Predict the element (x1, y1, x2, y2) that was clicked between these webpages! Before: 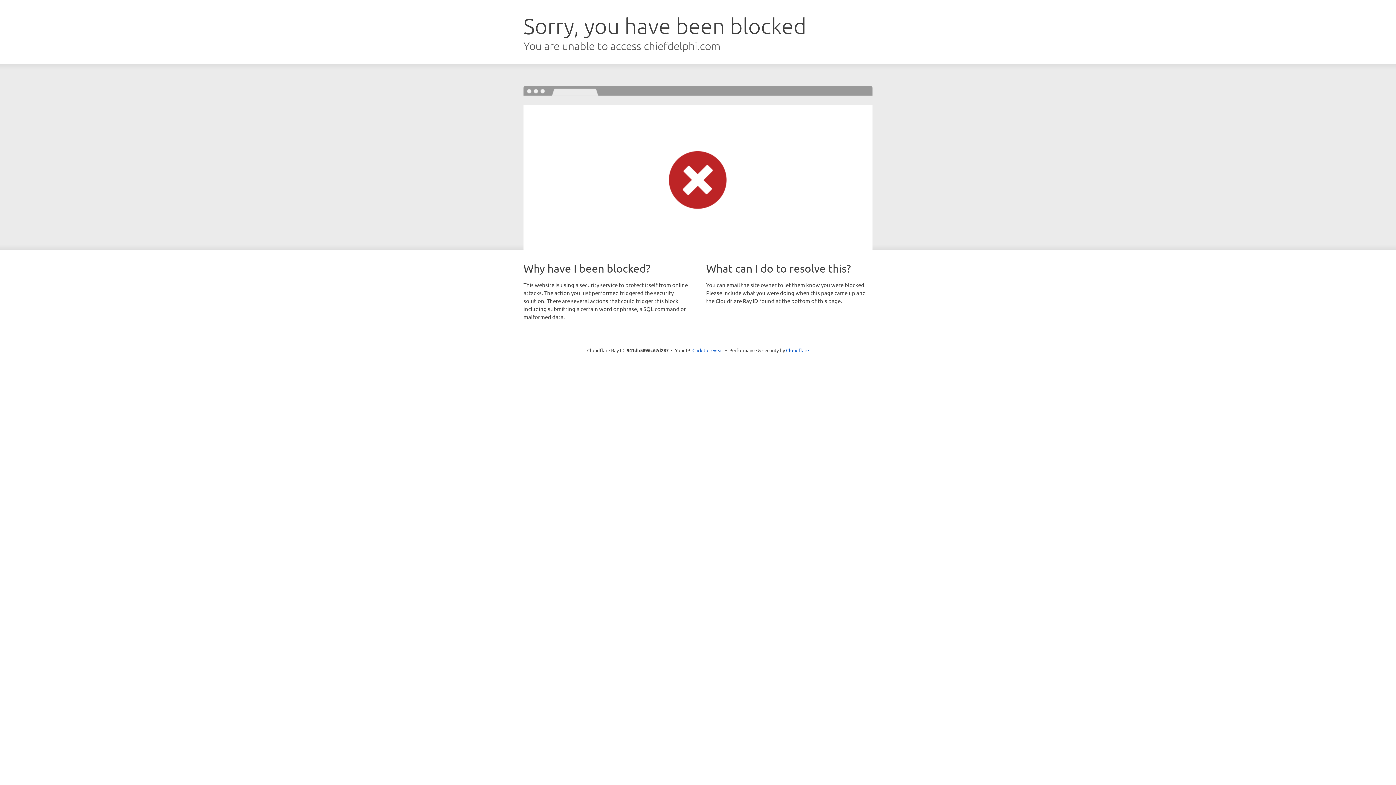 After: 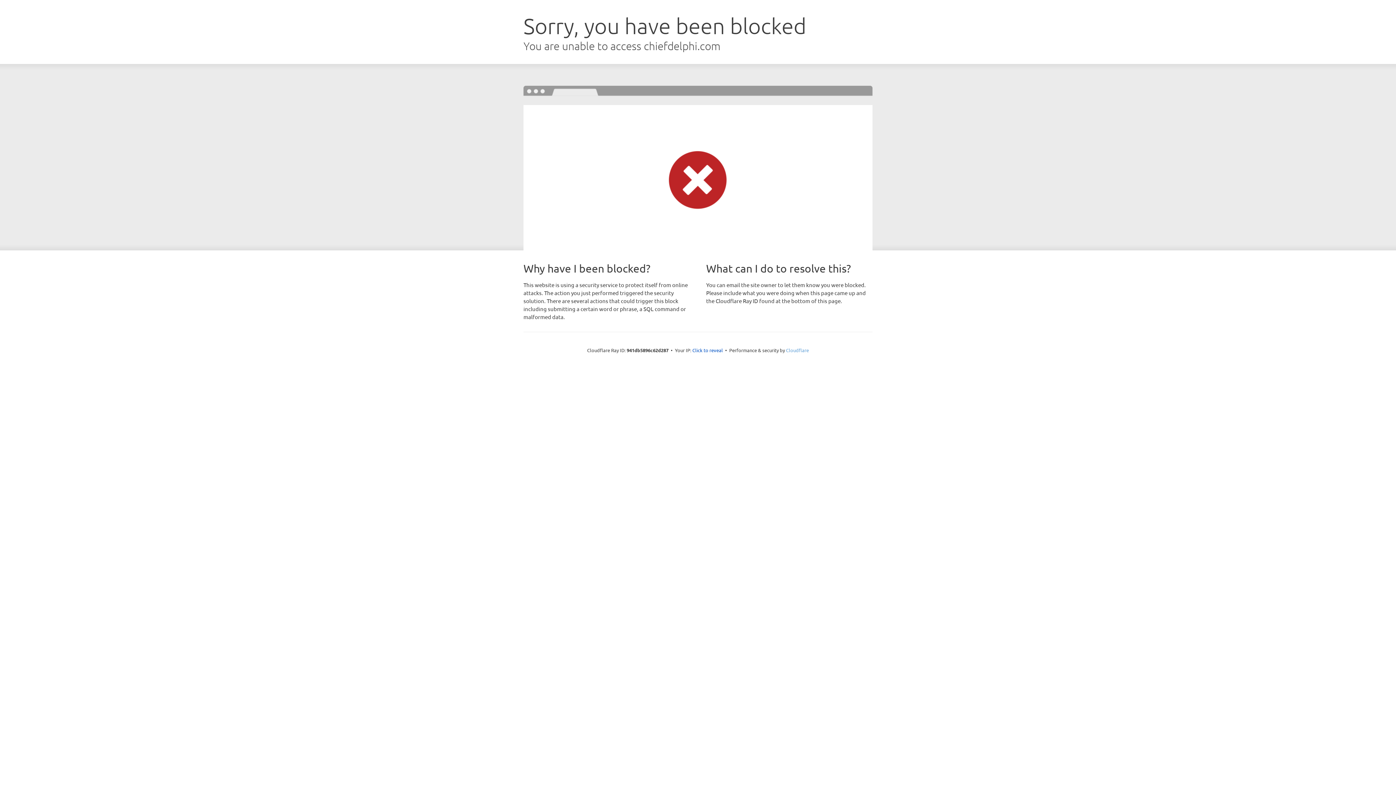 Action: bbox: (786, 347, 809, 353) label: Cloudflare